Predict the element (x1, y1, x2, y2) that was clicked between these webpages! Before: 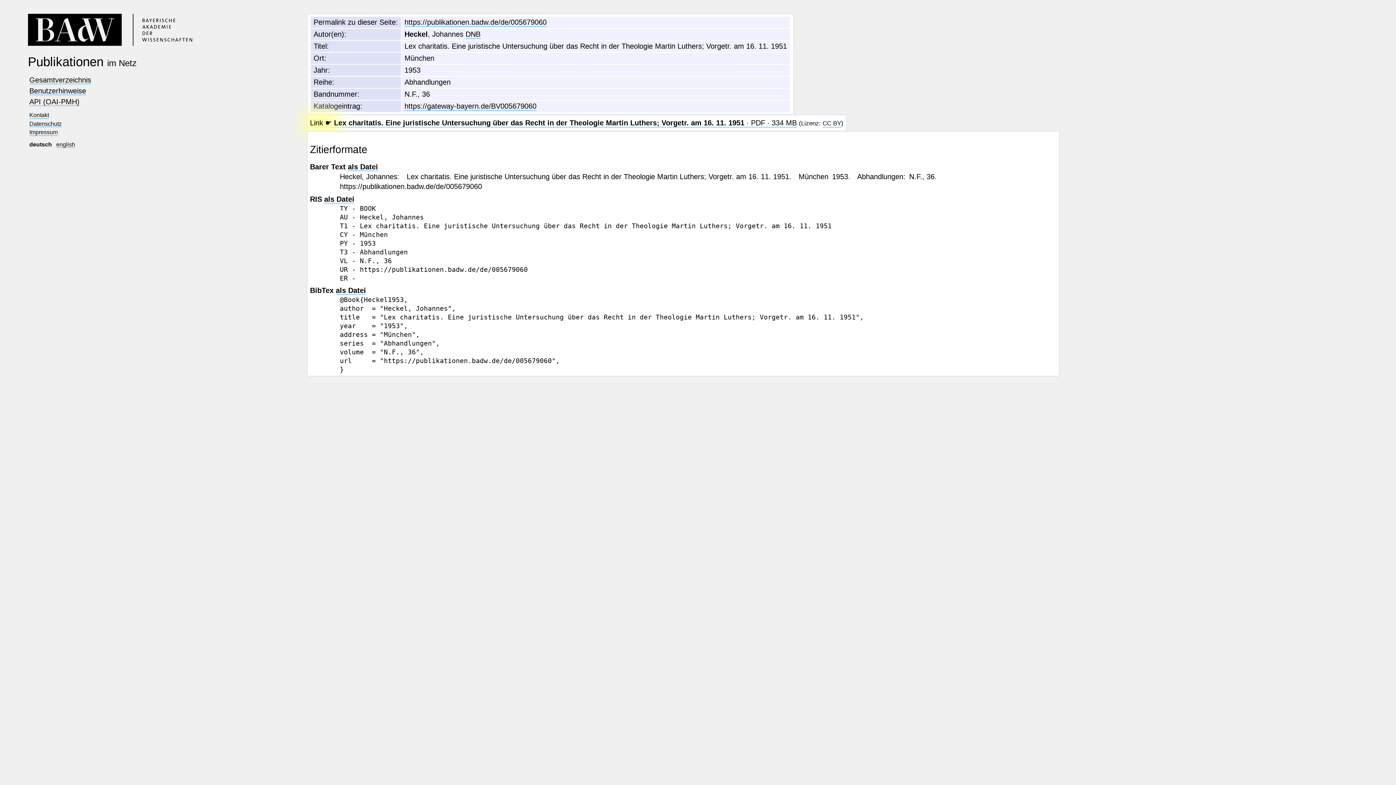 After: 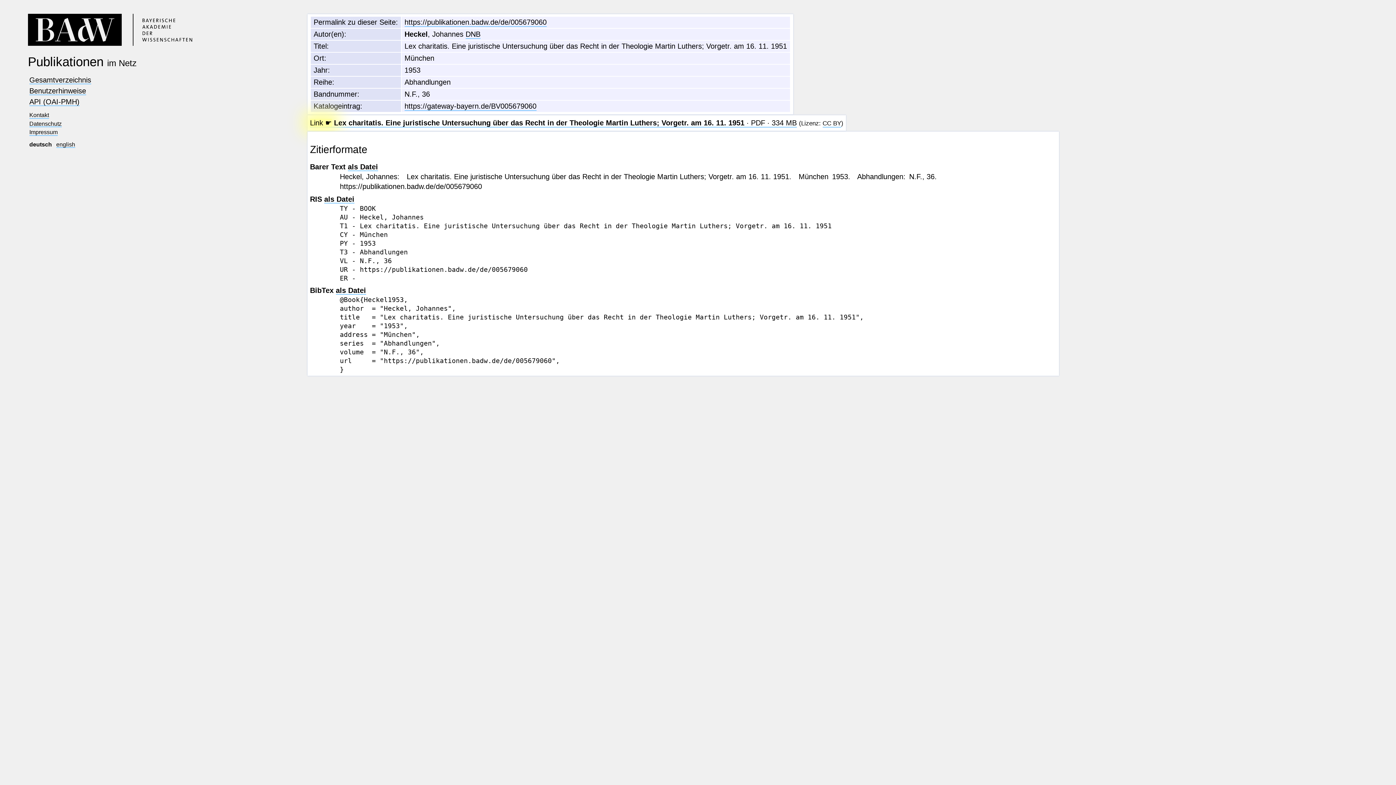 Action: label: https://publikationen.badw.de/de/005679060 bbox: (404, 18, 546, 26)